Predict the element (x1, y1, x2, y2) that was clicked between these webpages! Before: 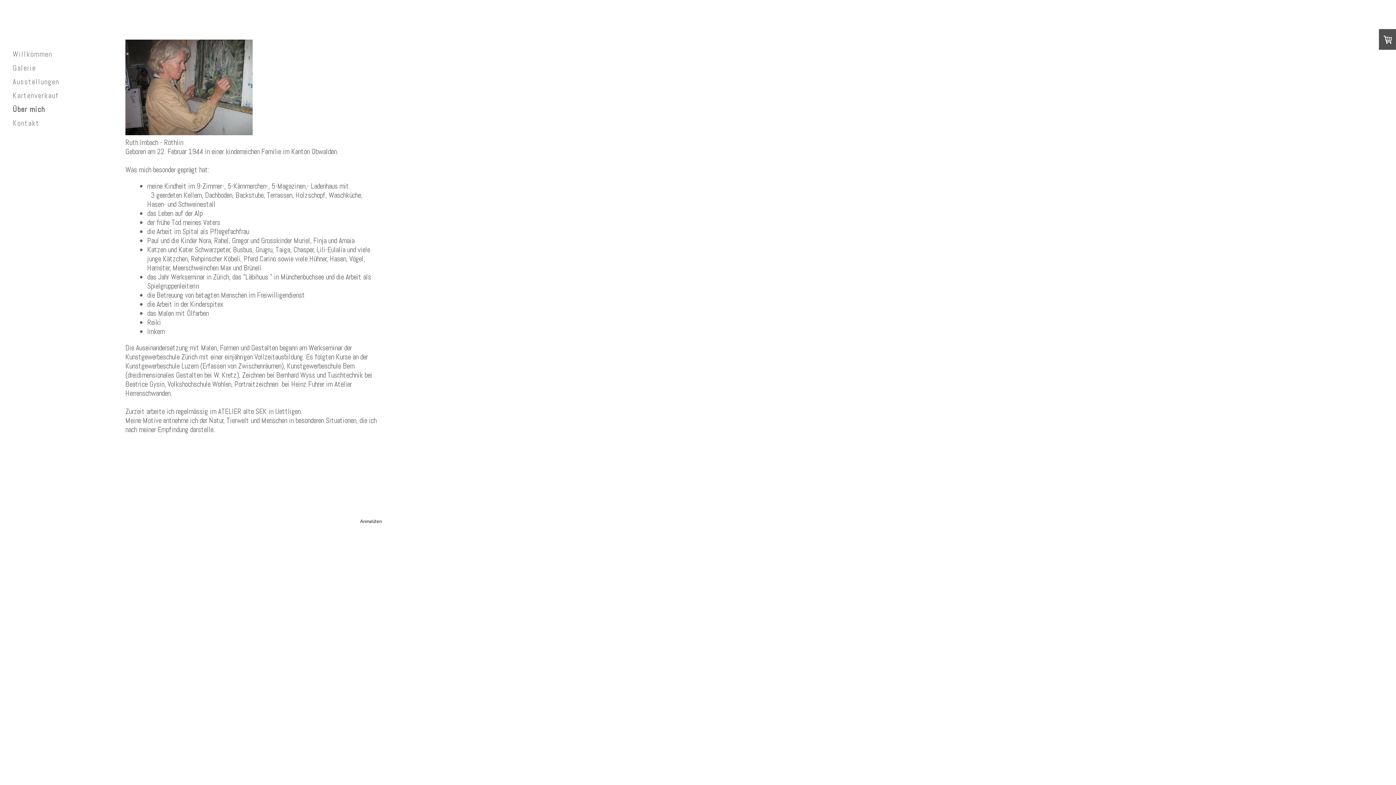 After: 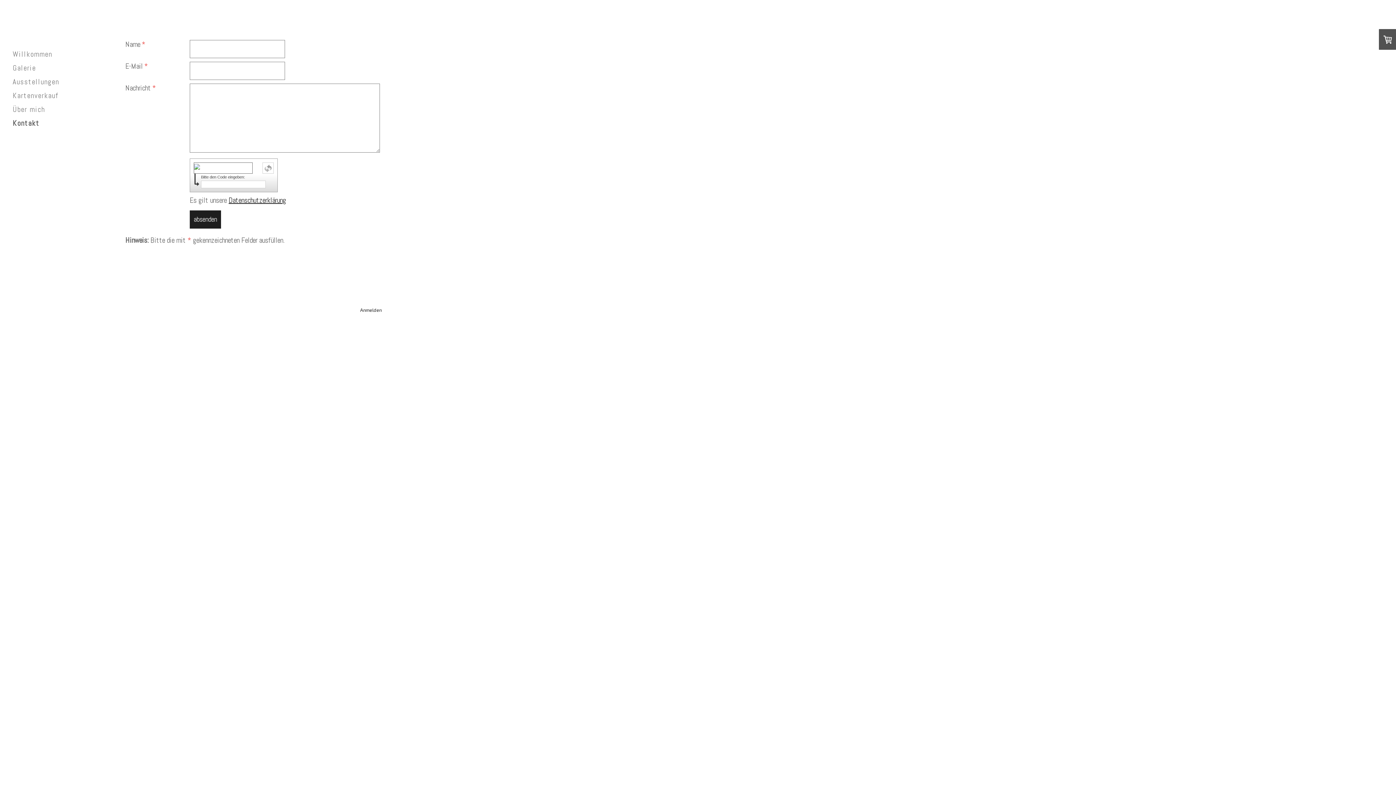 Action: label: Kontakt bbox: (9, 116, 100, 130)